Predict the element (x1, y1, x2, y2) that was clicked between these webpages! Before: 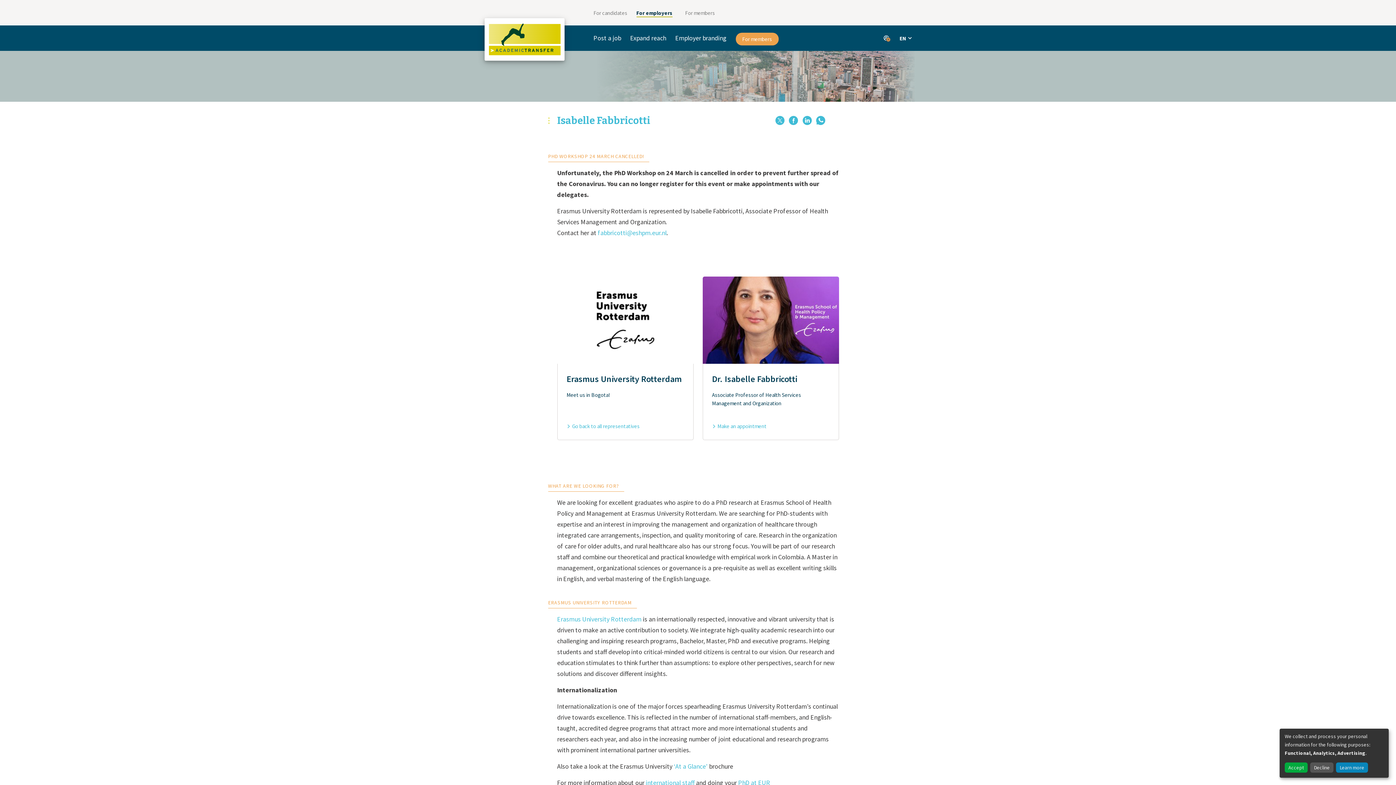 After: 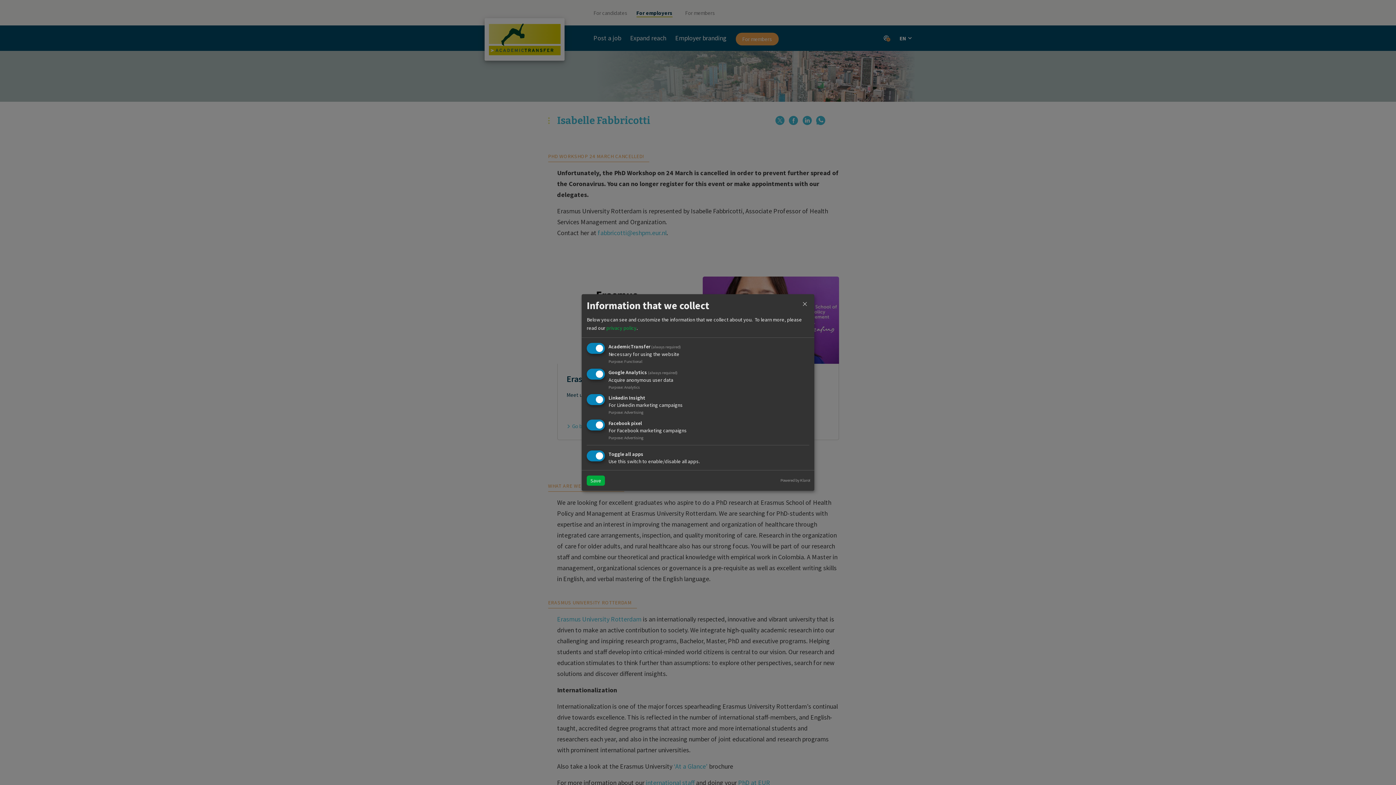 Action: bbox: (1336, 762, 1368, 773) label: Learn more